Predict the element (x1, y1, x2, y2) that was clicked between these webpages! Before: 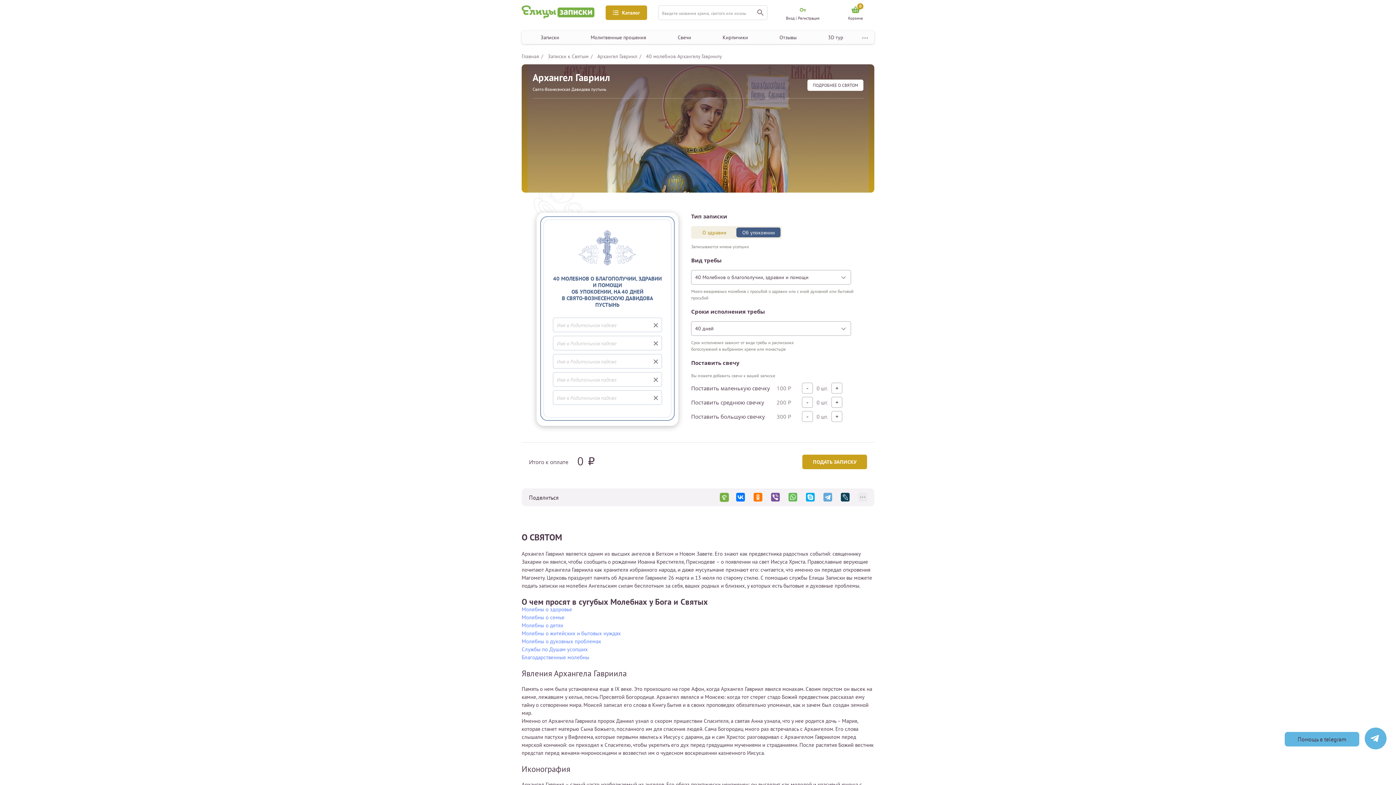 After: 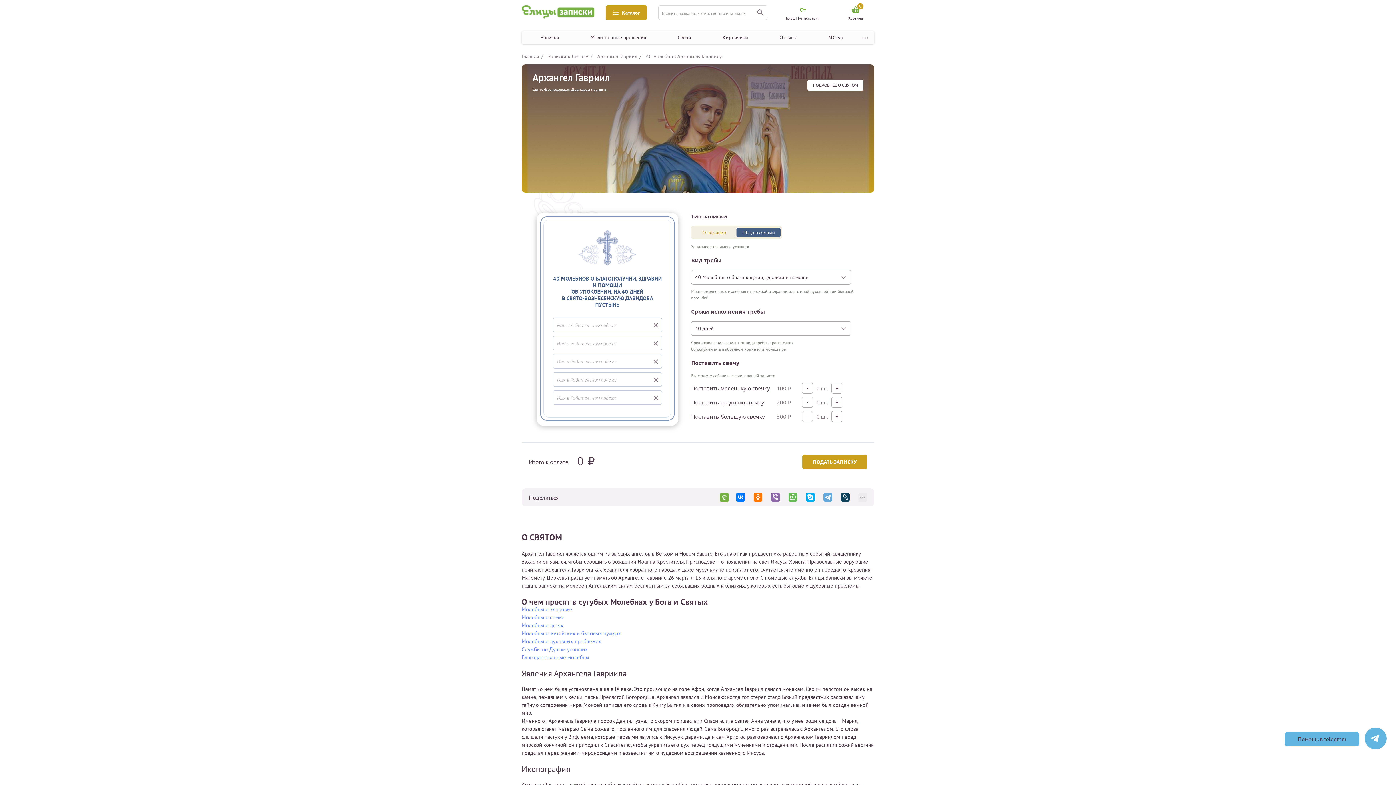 Action: bbox: (771, 493, 780, 501)